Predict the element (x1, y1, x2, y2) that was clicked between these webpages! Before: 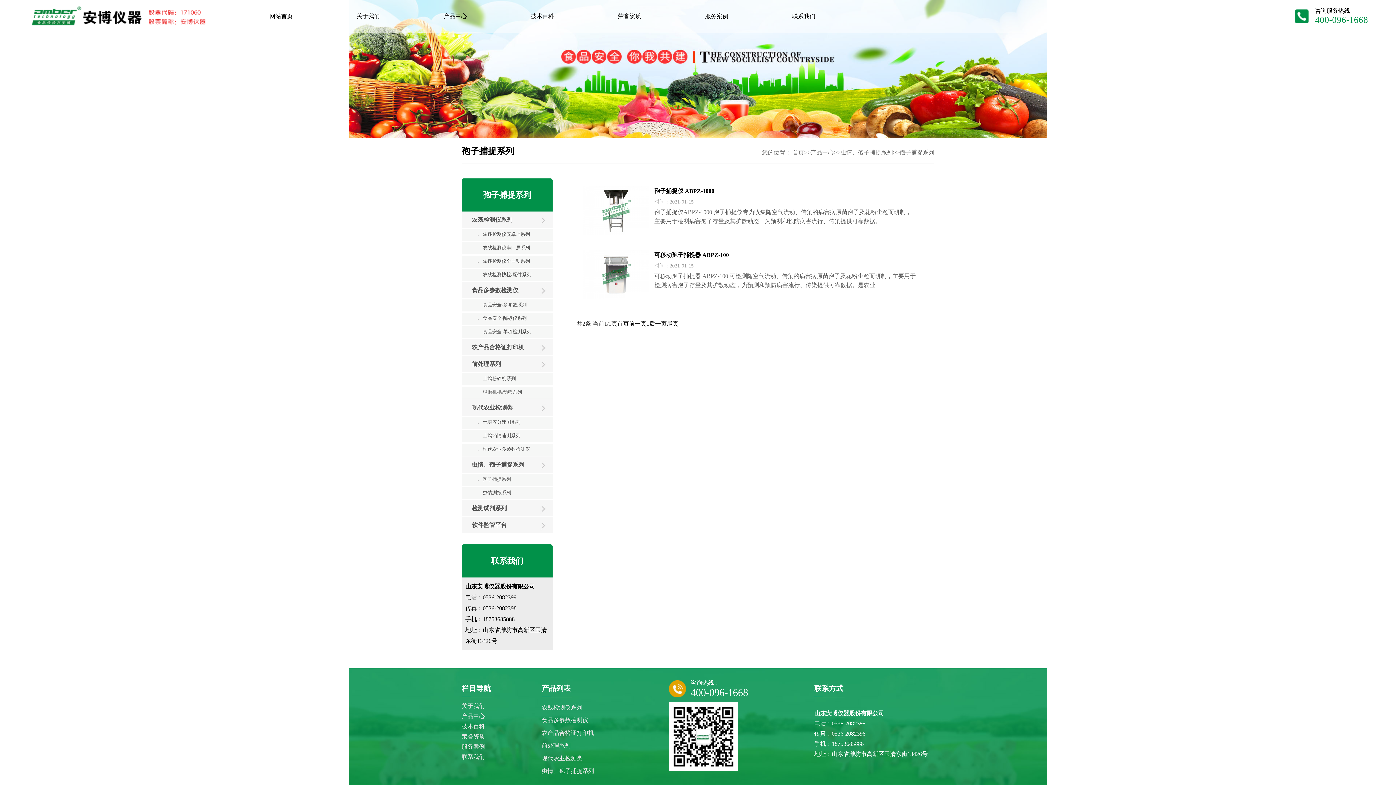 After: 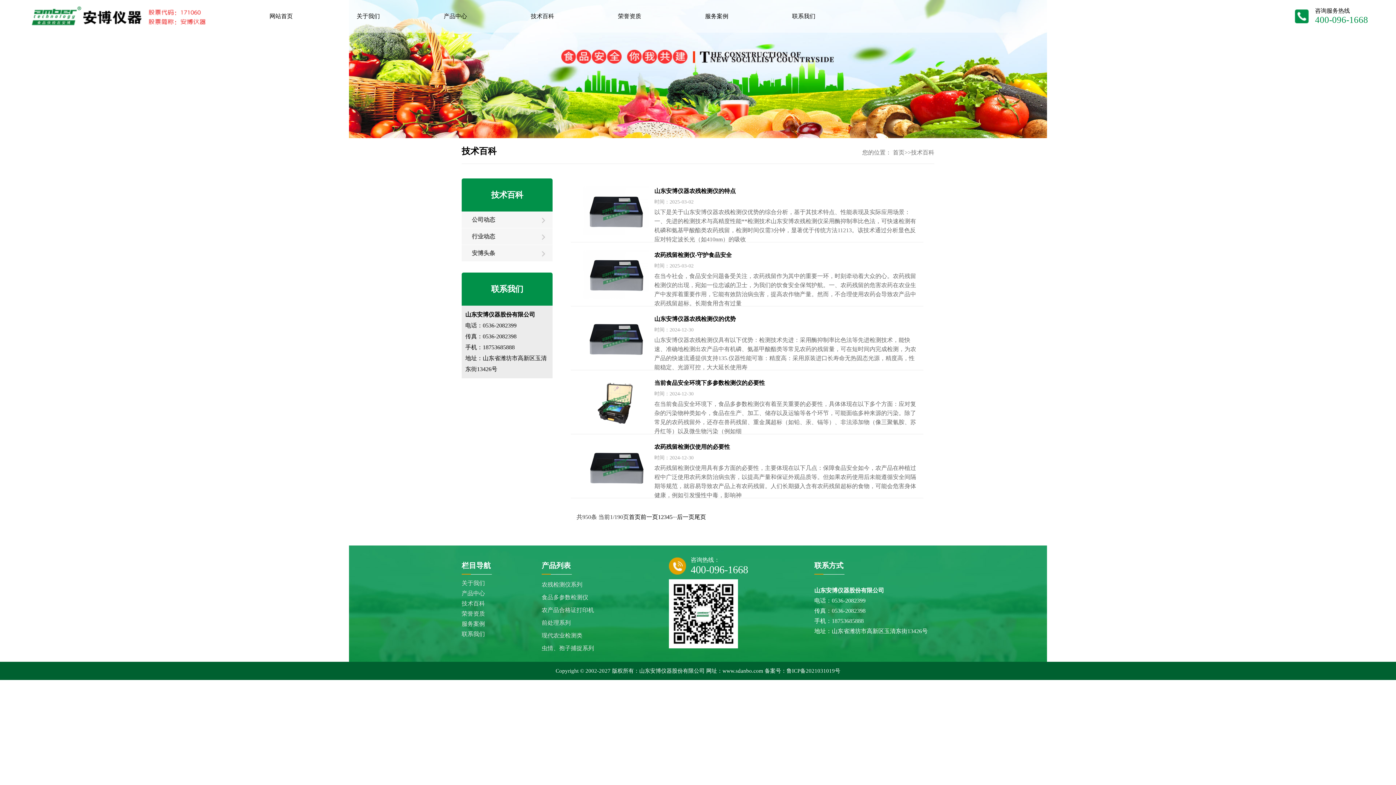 Action: label: 技术百科 bbox: (499, 0, 586, 32)